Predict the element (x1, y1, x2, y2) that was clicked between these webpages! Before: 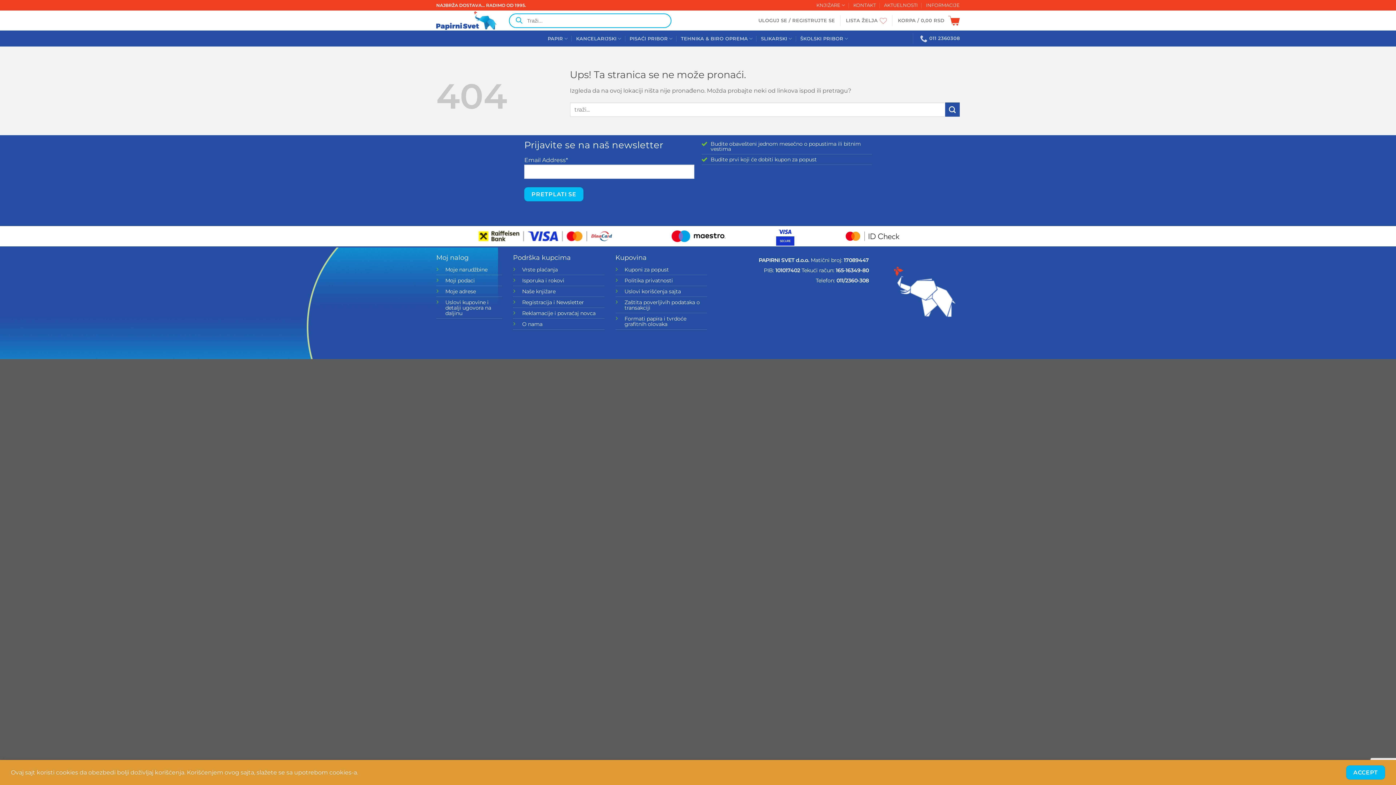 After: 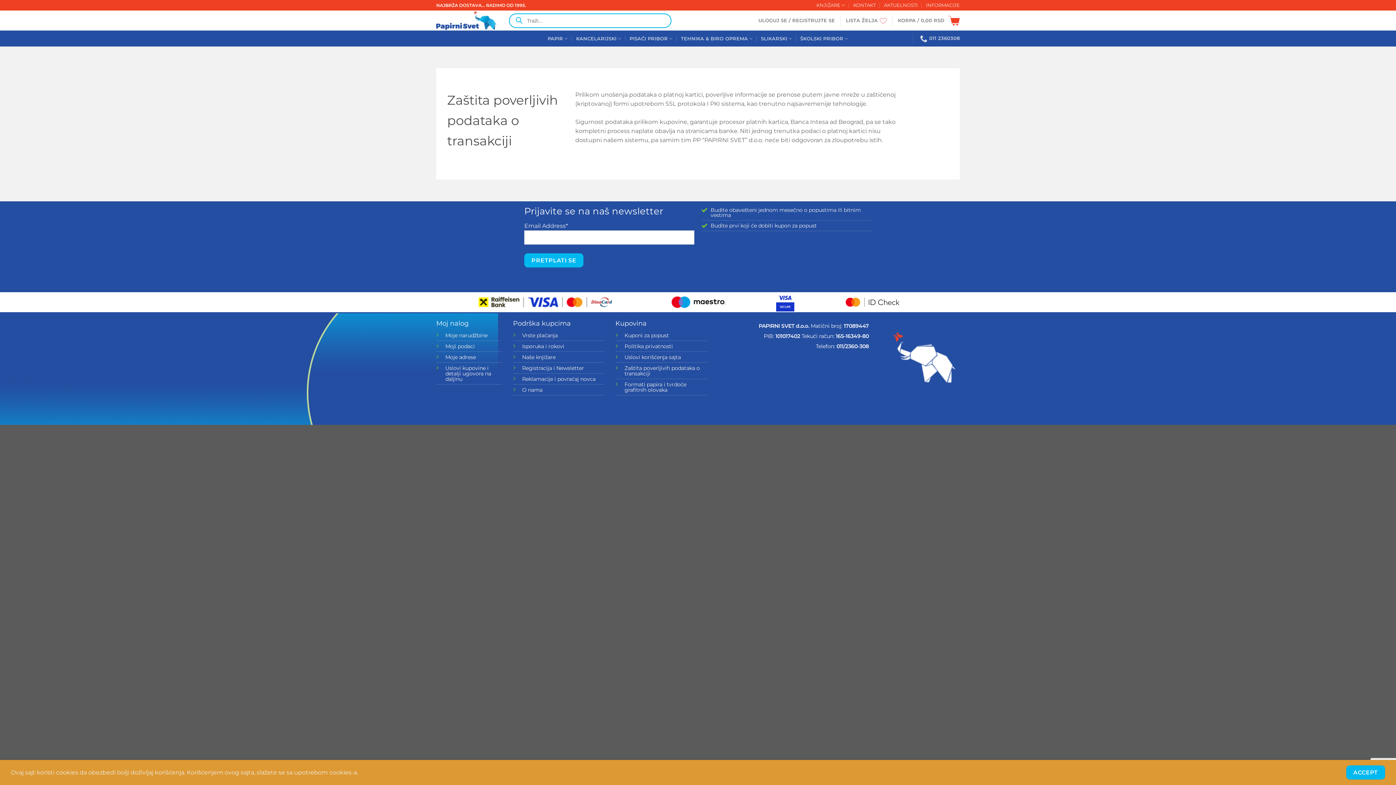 Action: bbox: (624, 299, 699, 311) label: Zaštita poverljivih podataka o transakciji